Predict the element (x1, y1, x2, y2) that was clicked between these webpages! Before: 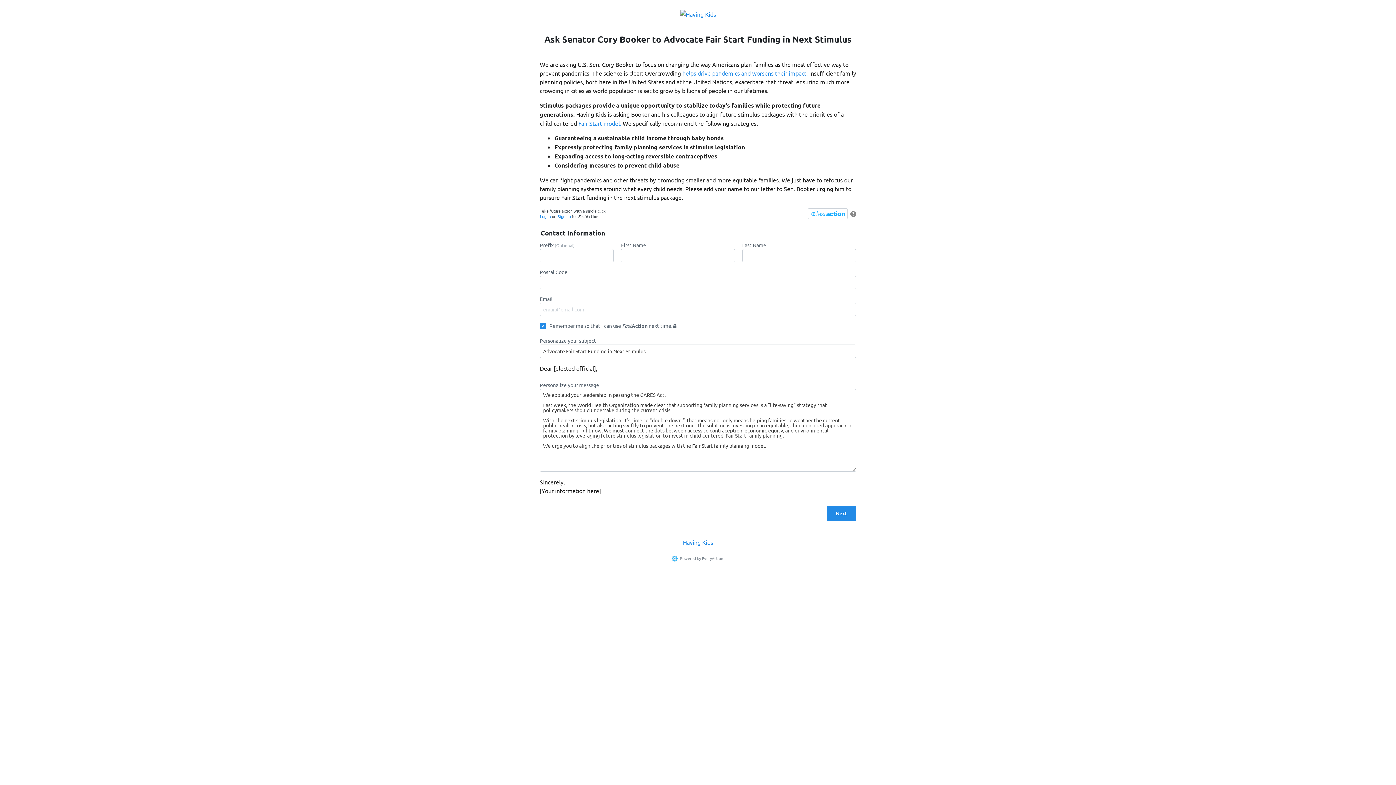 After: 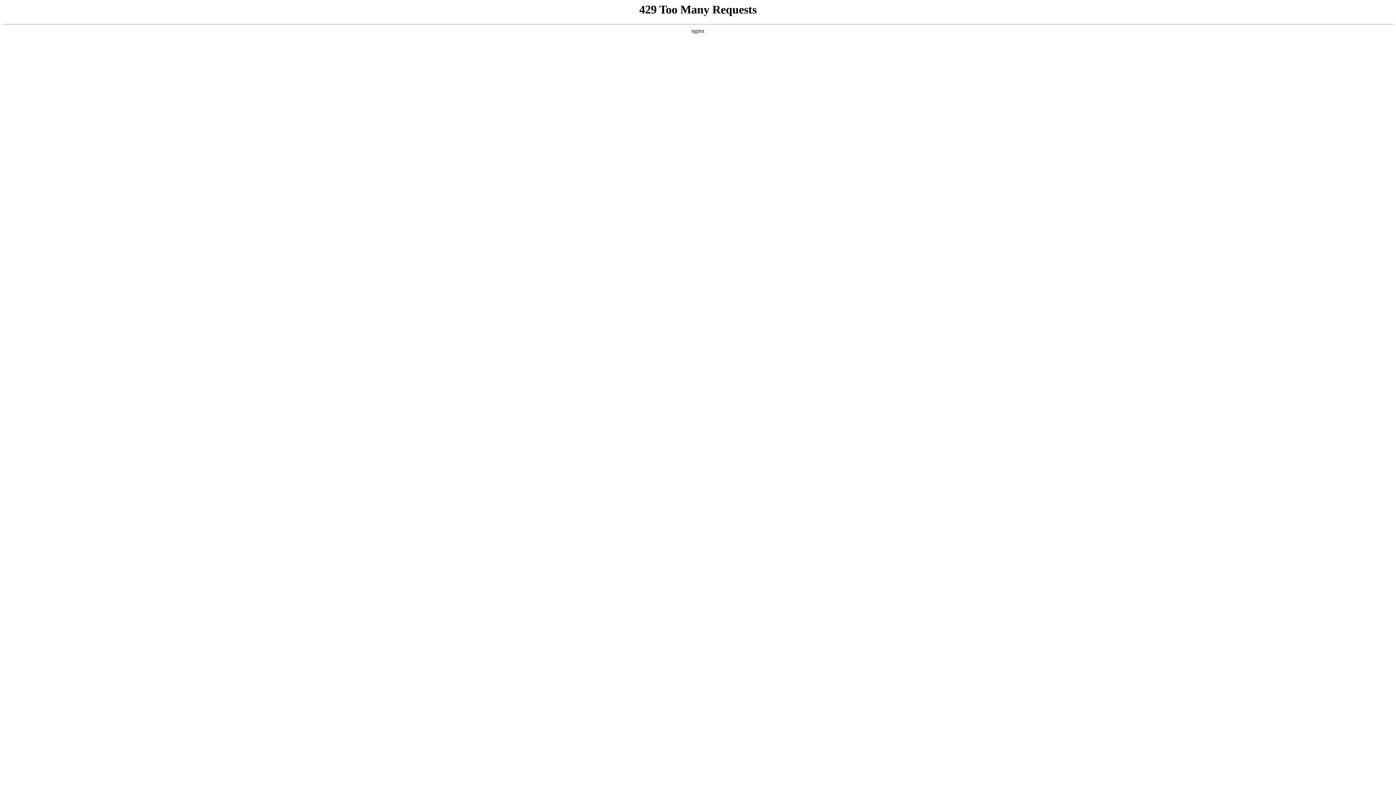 Action: bbox: (578, 119, 621, 126) label: Fair Start model.